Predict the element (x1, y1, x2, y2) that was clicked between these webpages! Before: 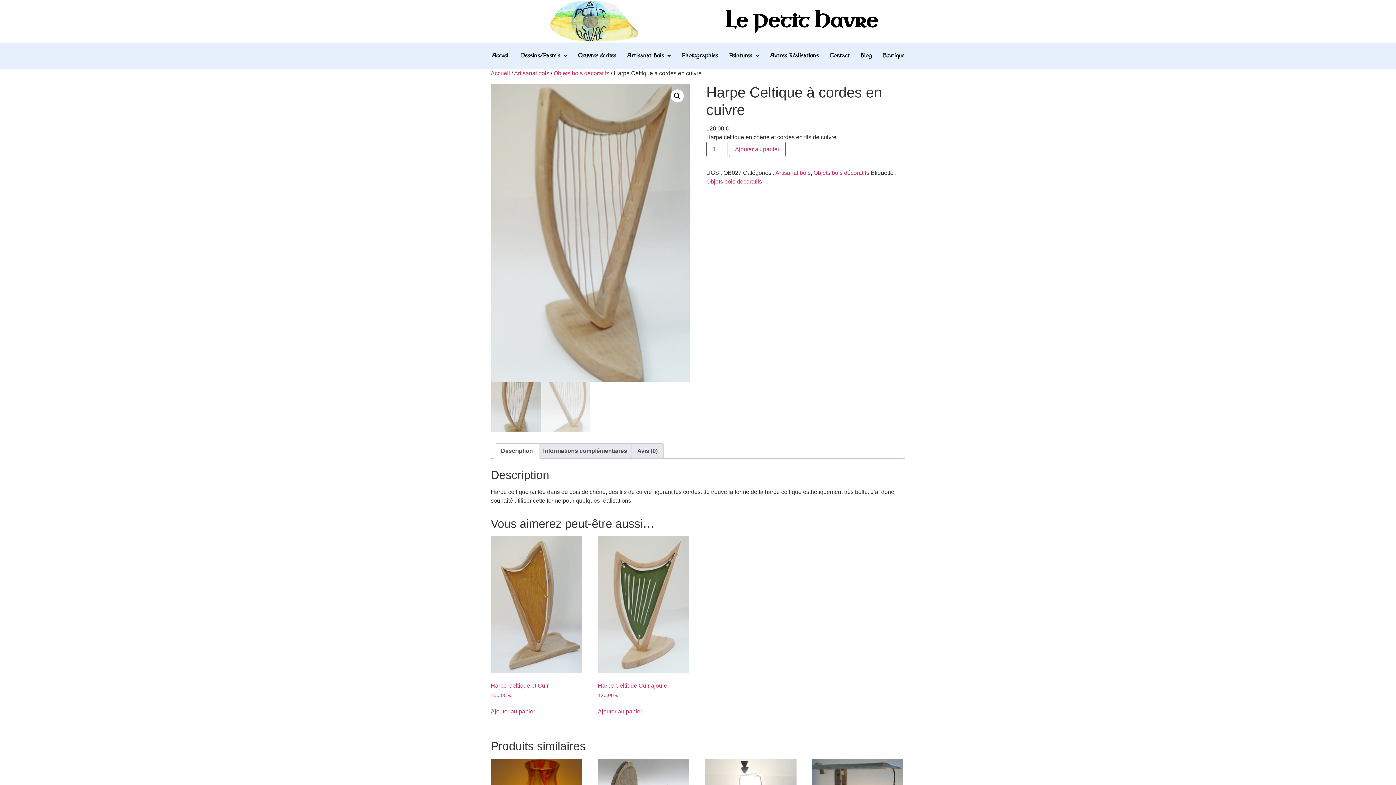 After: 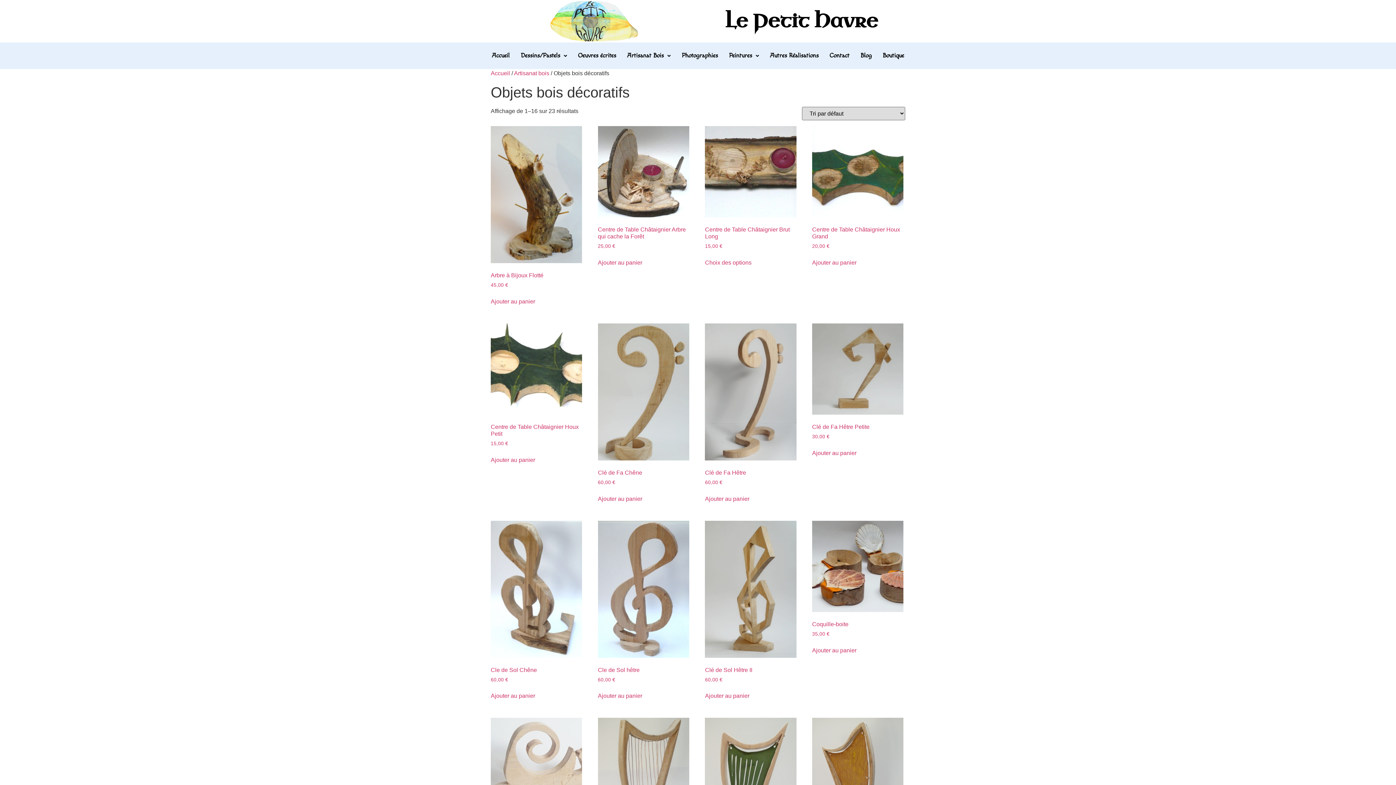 Action: bbox: (553, 70, 609, 76) label: Objets bois décoratifs